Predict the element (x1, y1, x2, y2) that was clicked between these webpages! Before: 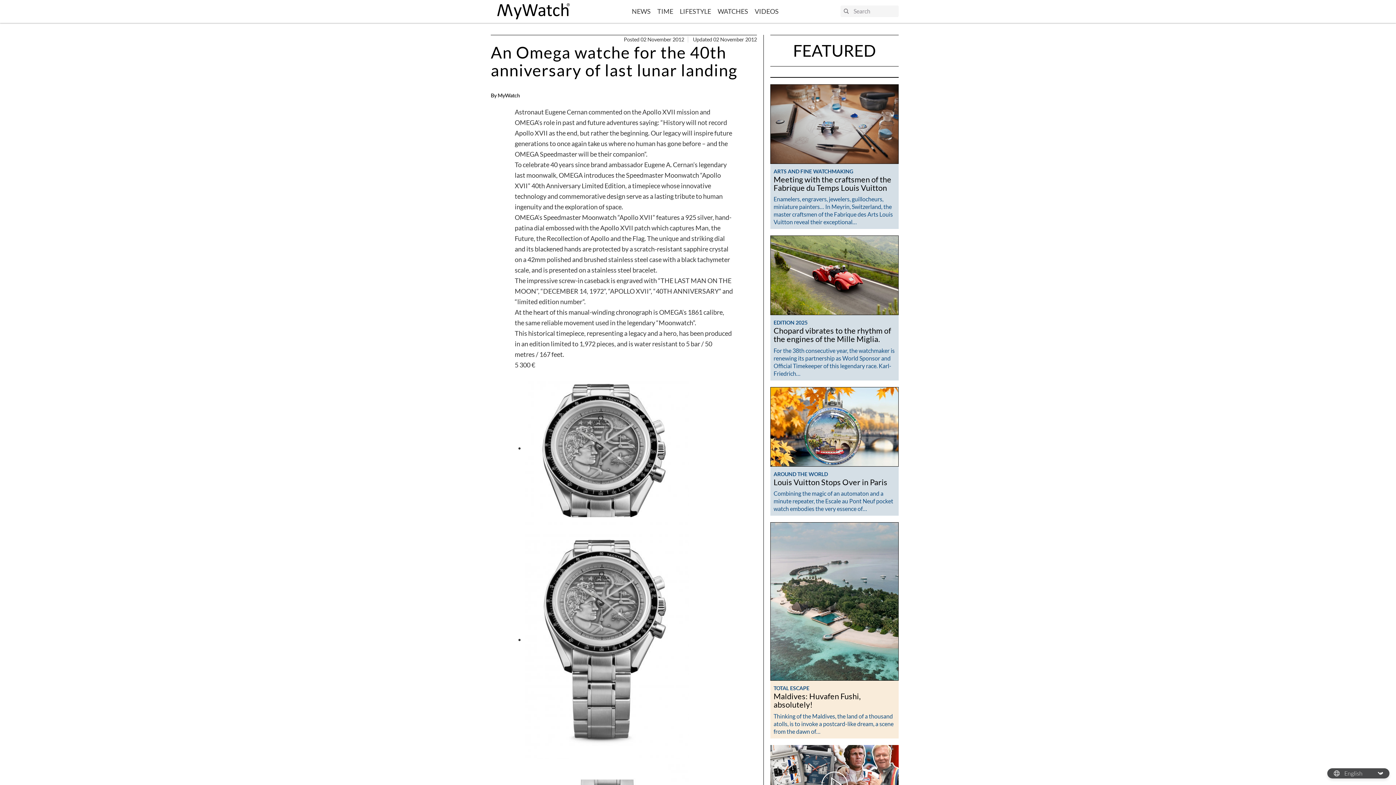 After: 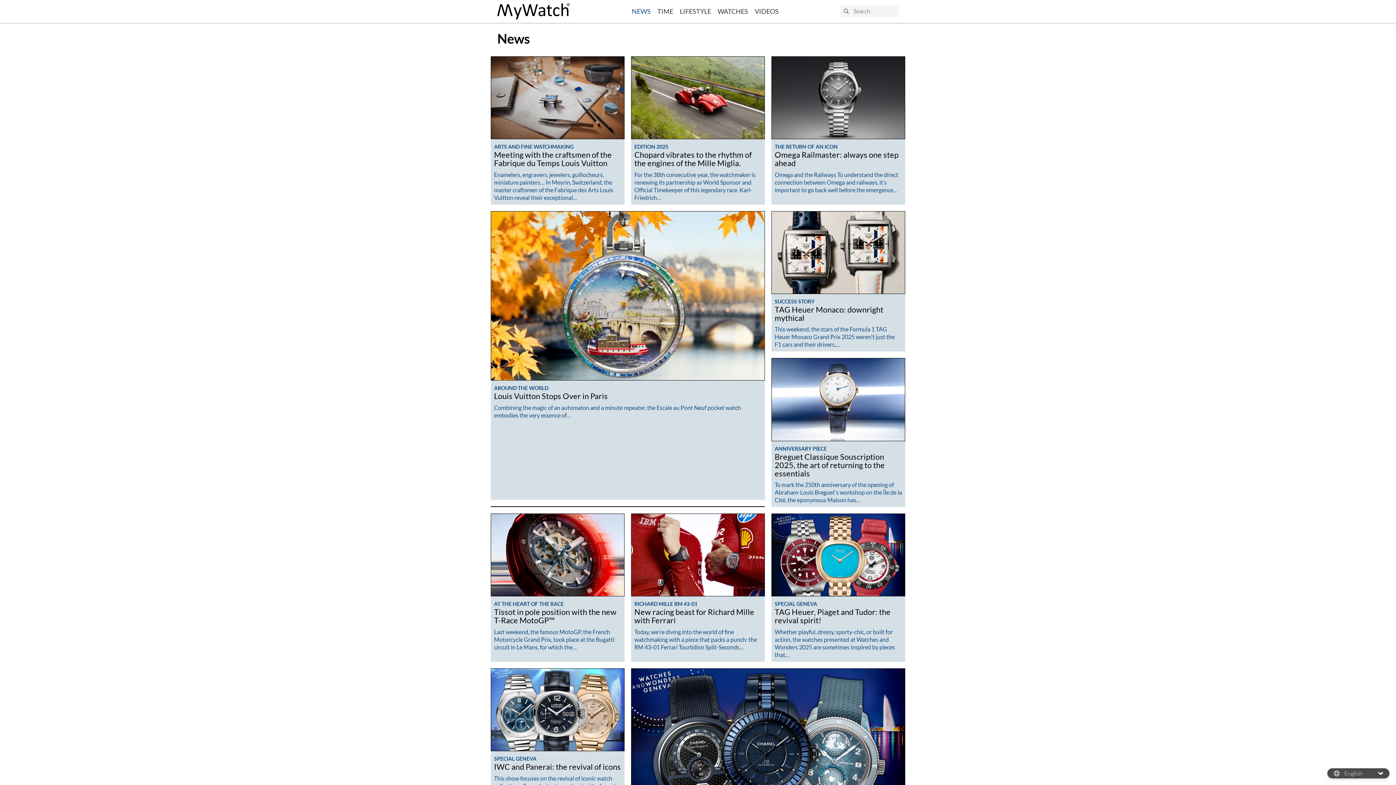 Action: bbox: (632, 6, 650, 16) label: NEWS